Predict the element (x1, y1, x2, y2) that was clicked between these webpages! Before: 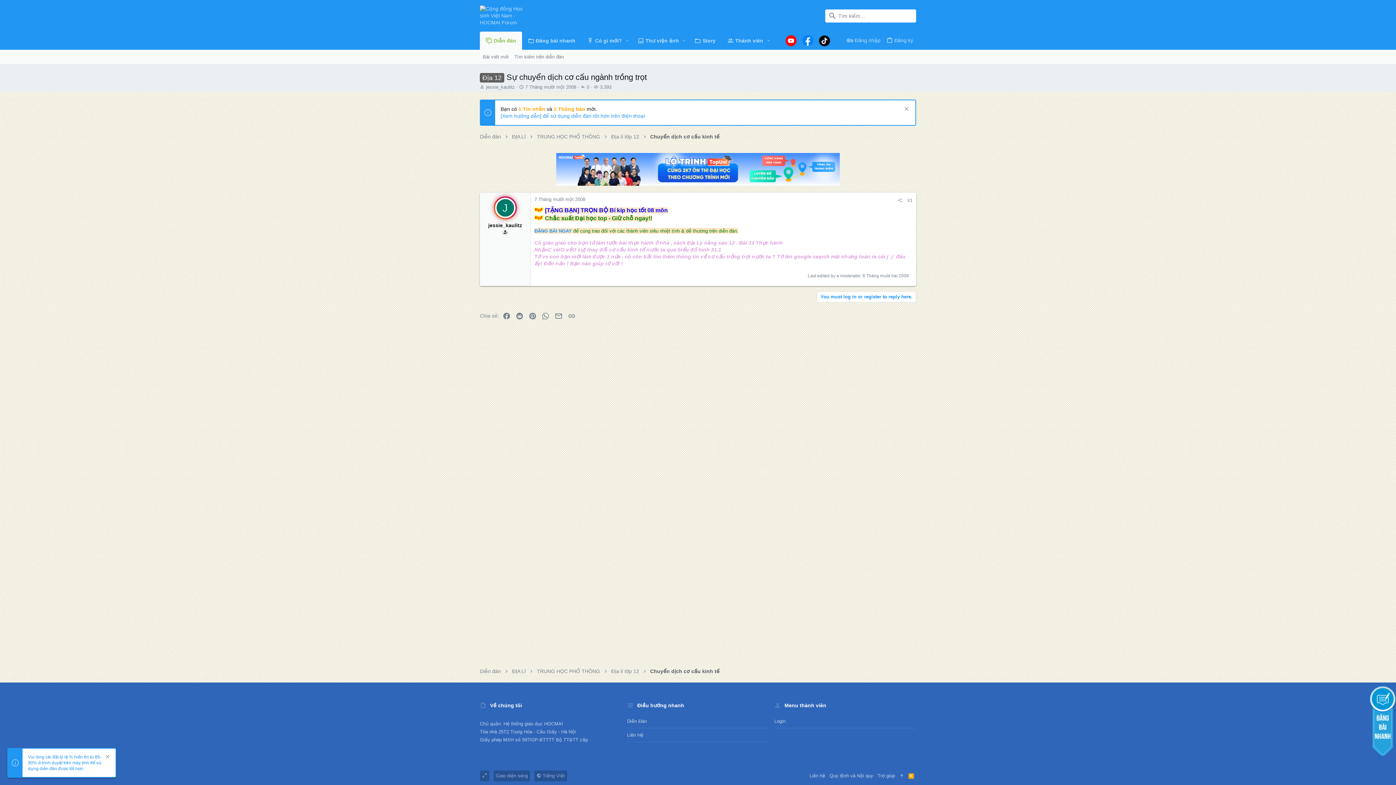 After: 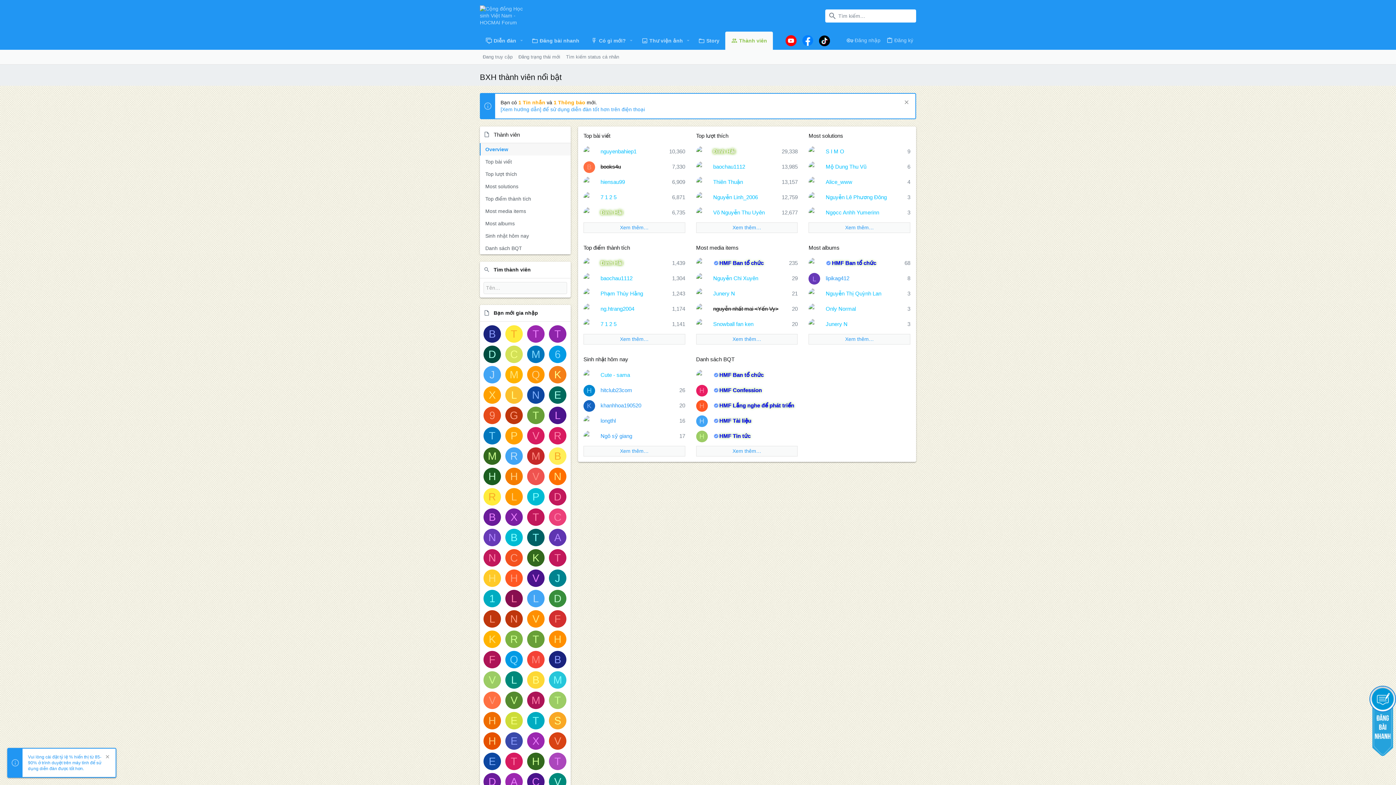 Action: bbox: (721, 31, 764, 49) label: Thành viên